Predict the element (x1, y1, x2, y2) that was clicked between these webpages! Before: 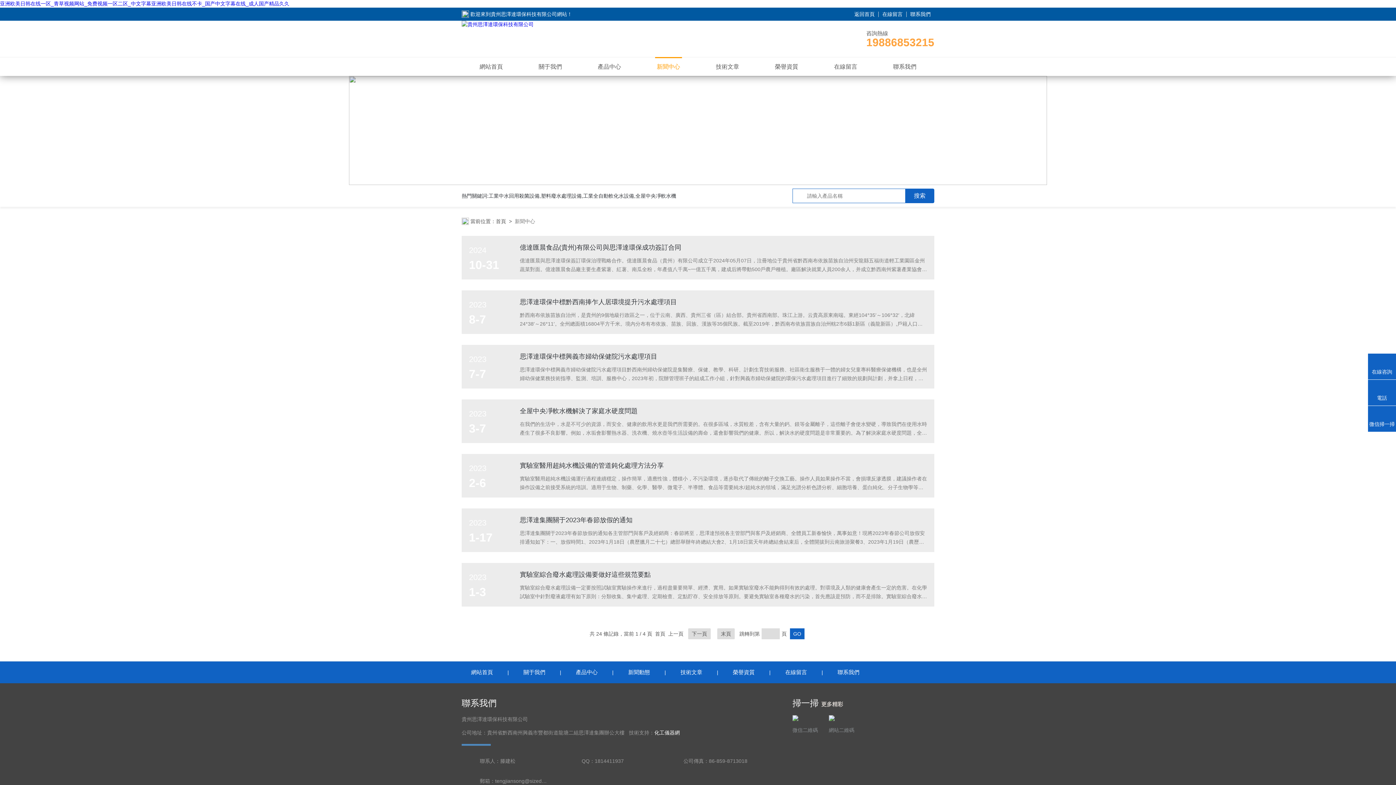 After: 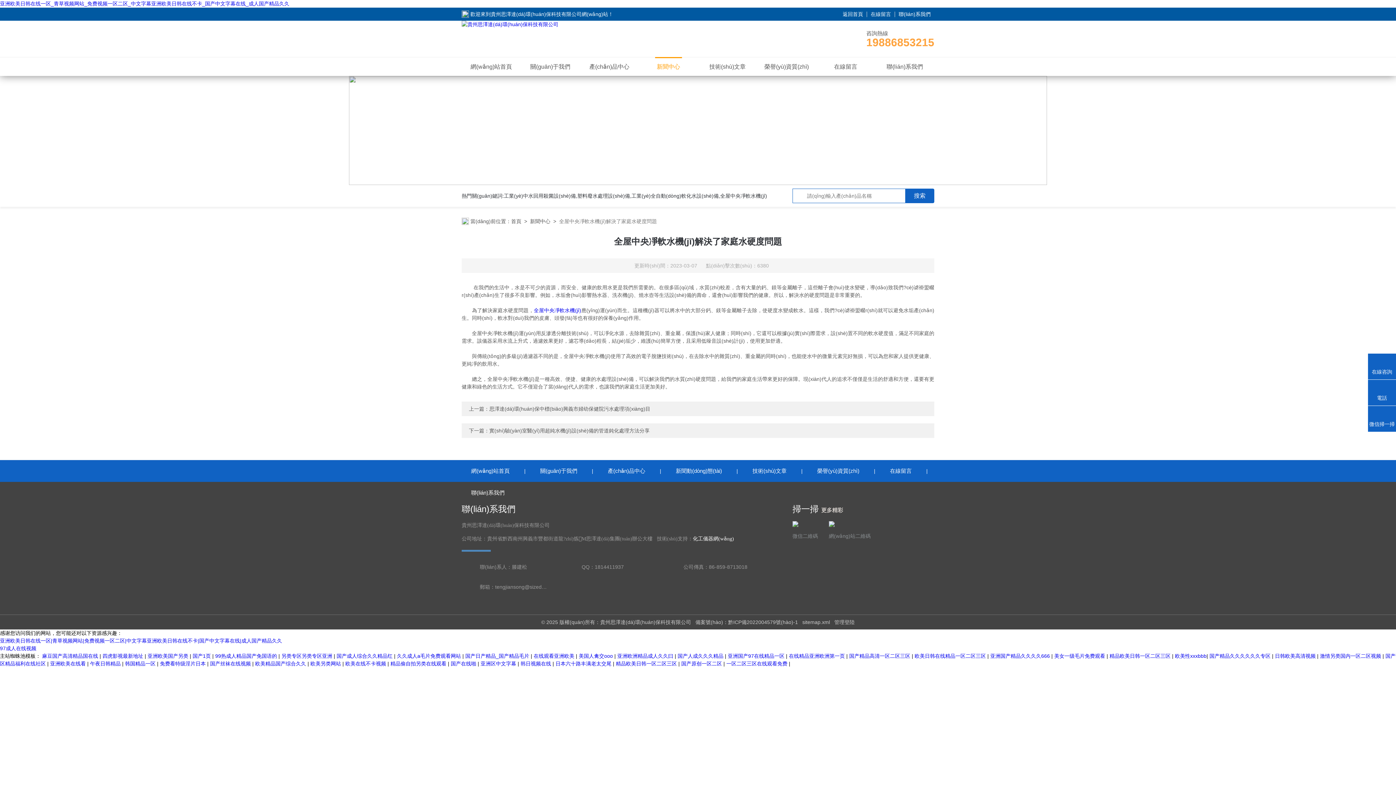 Action: bbox: (520, 407, 637, 414) label: 全屋中央凈軟水機解決了家庭水硬度問題